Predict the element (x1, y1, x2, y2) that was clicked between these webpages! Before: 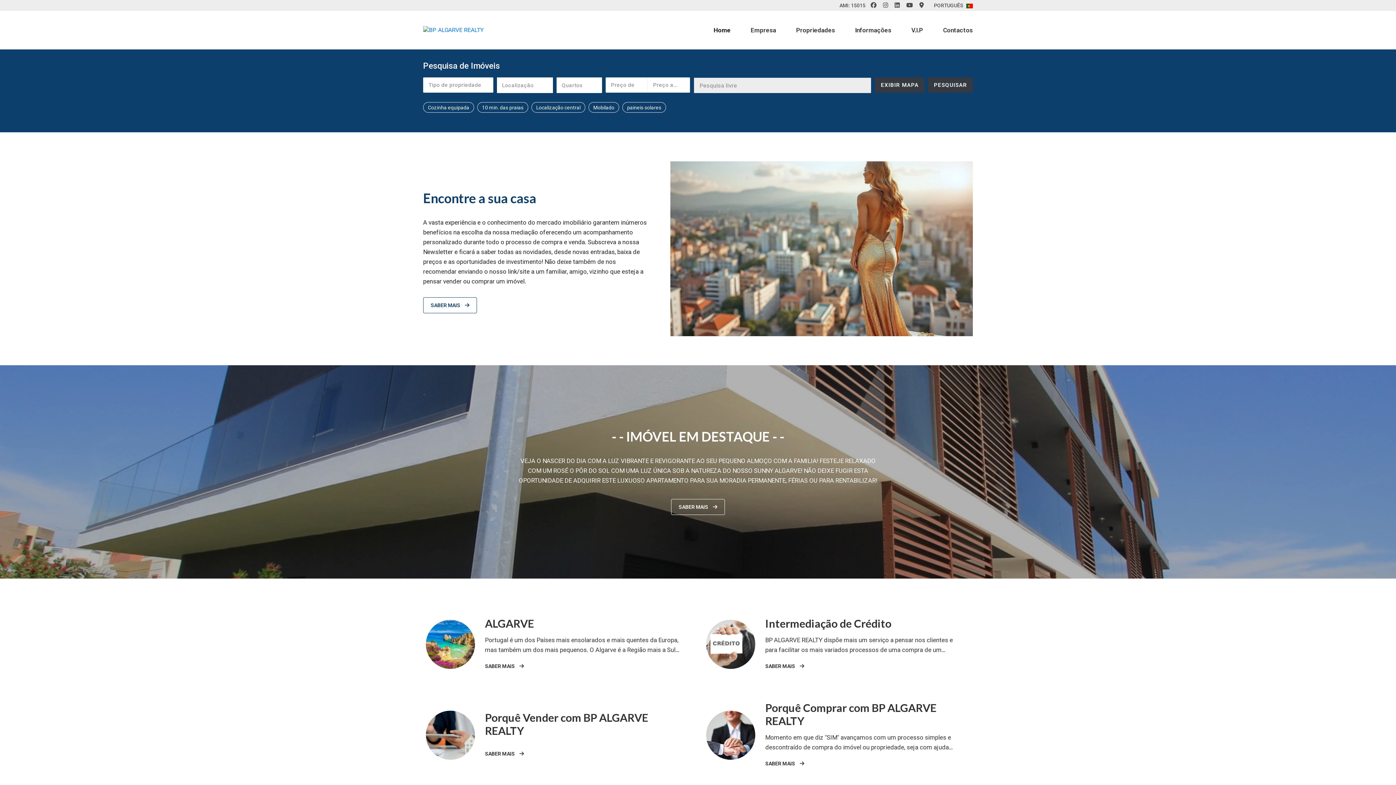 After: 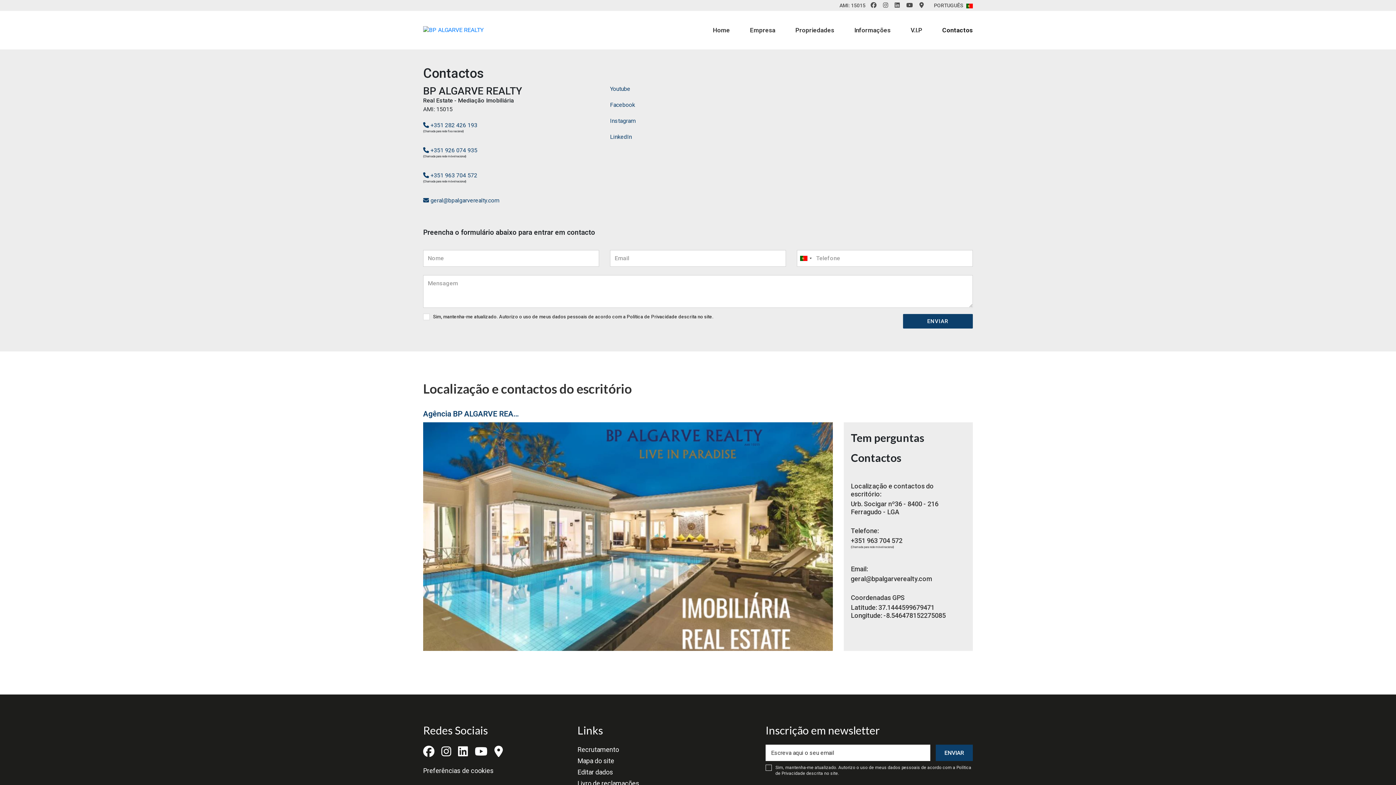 Action: bbox: (943, 23, 973, 36) label: Contactos